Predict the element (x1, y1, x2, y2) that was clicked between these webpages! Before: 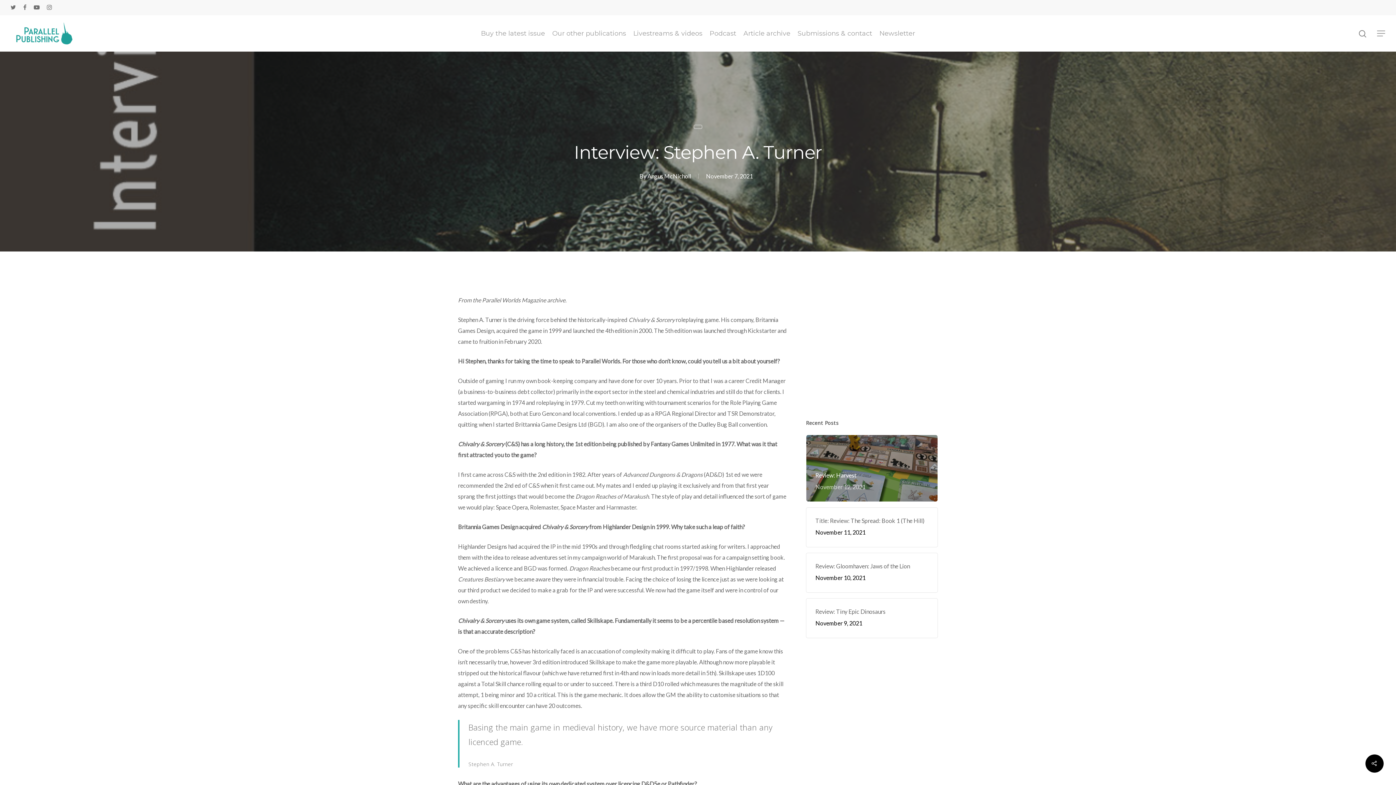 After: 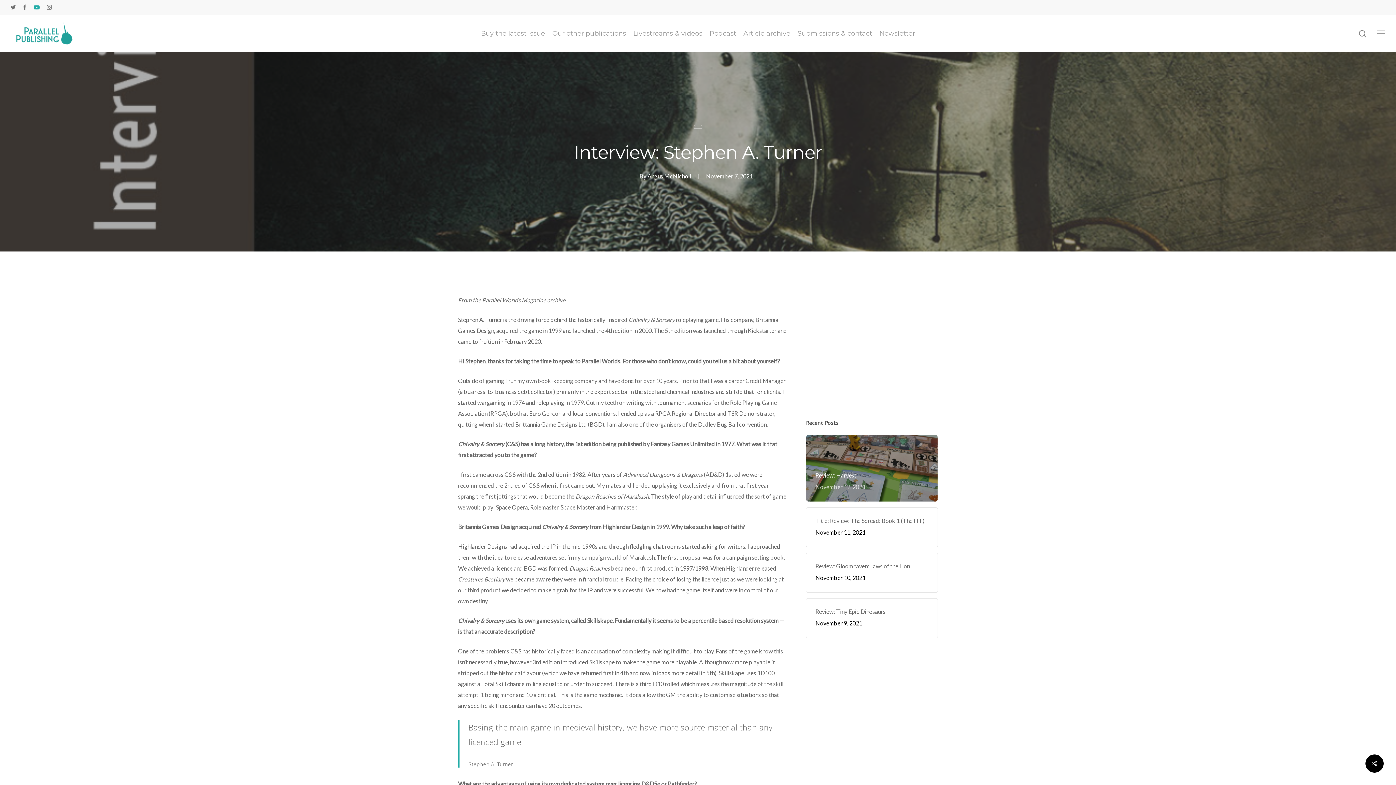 Action: bbox: (33, 2, 39, 12)